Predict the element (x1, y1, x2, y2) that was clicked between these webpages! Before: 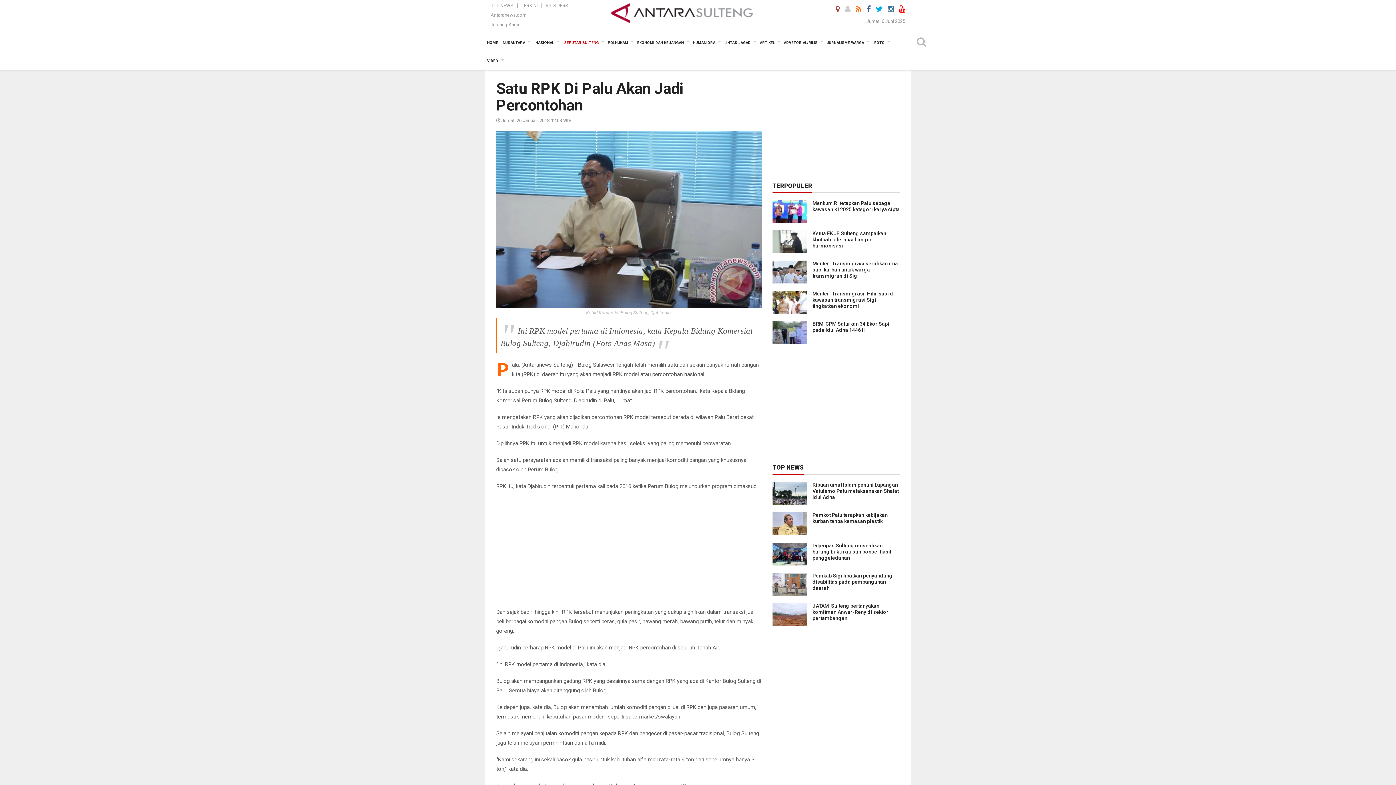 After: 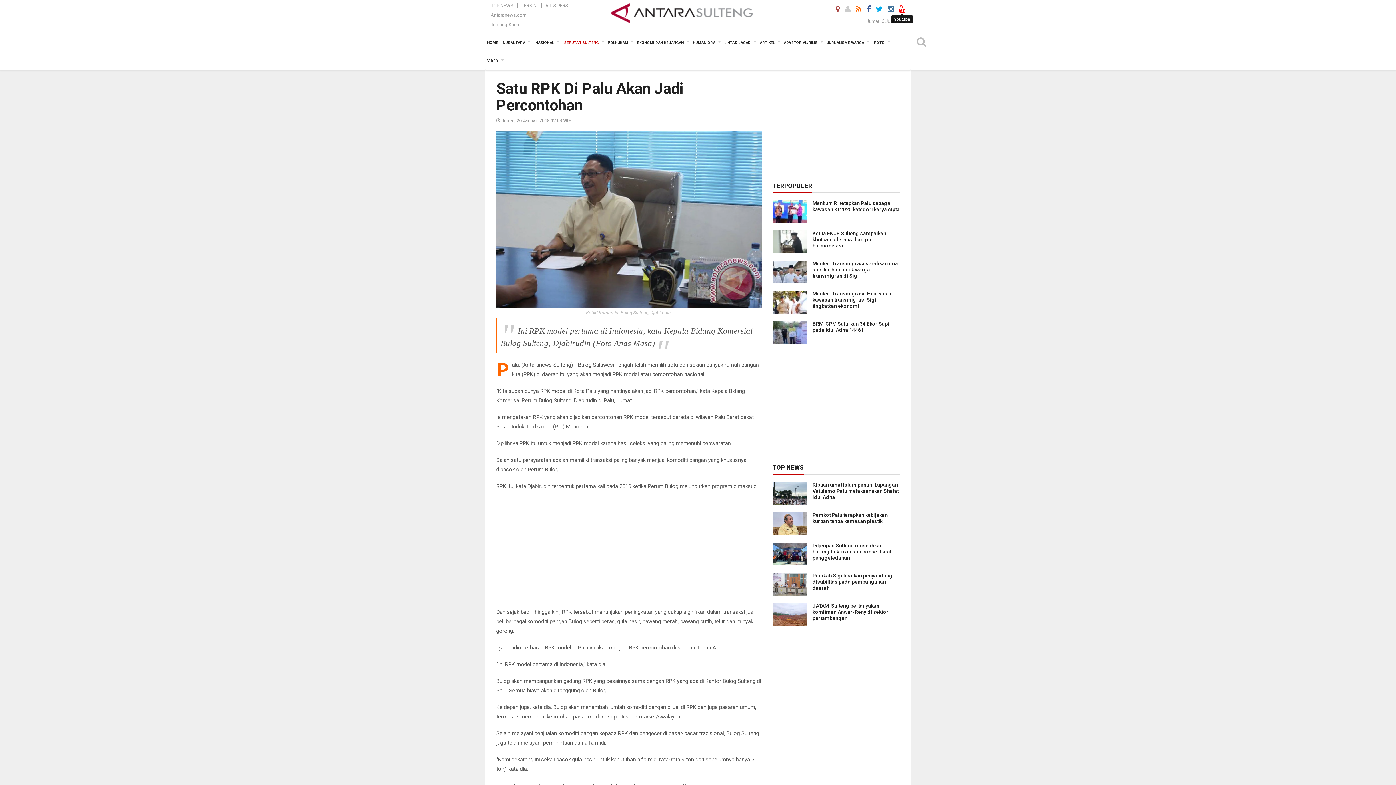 Action: bbox: (899, 5, 905, 12)